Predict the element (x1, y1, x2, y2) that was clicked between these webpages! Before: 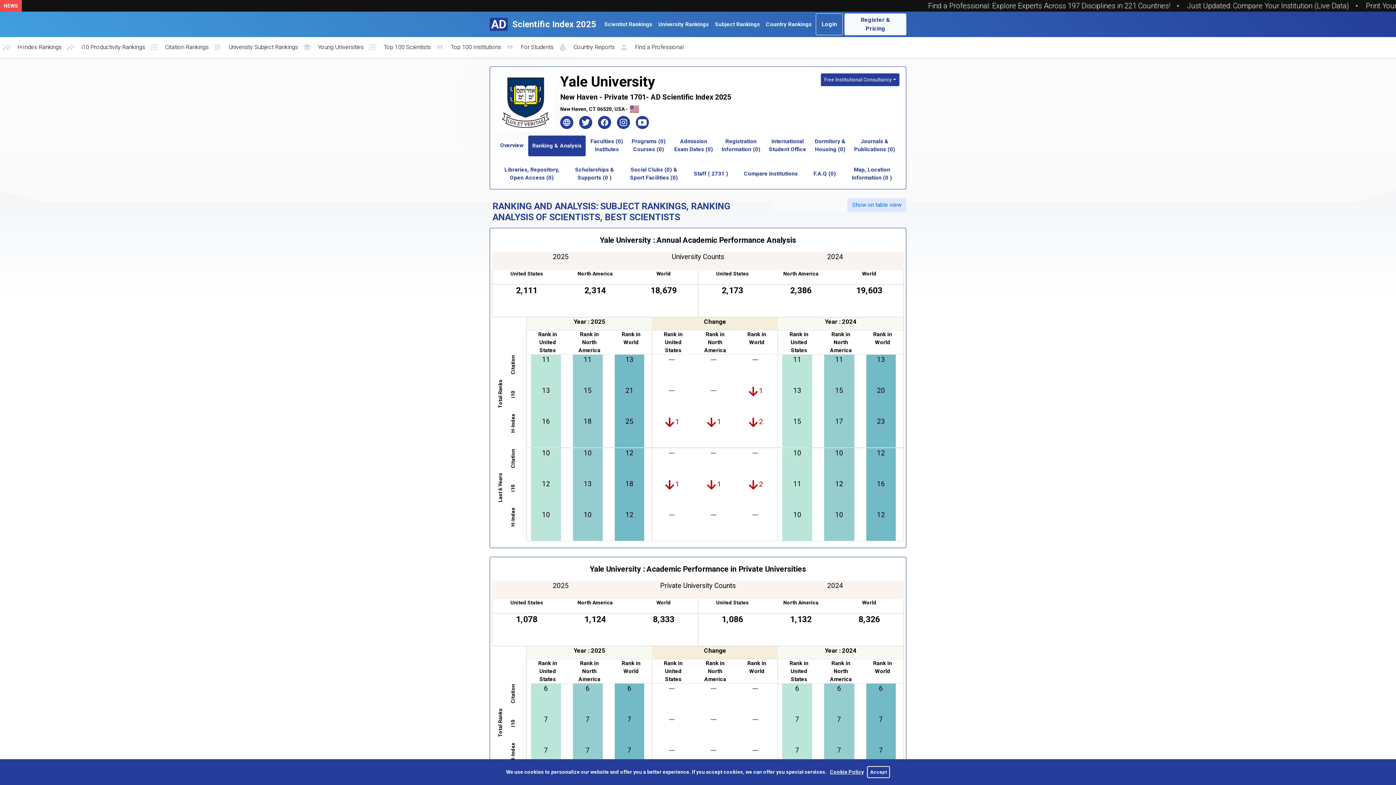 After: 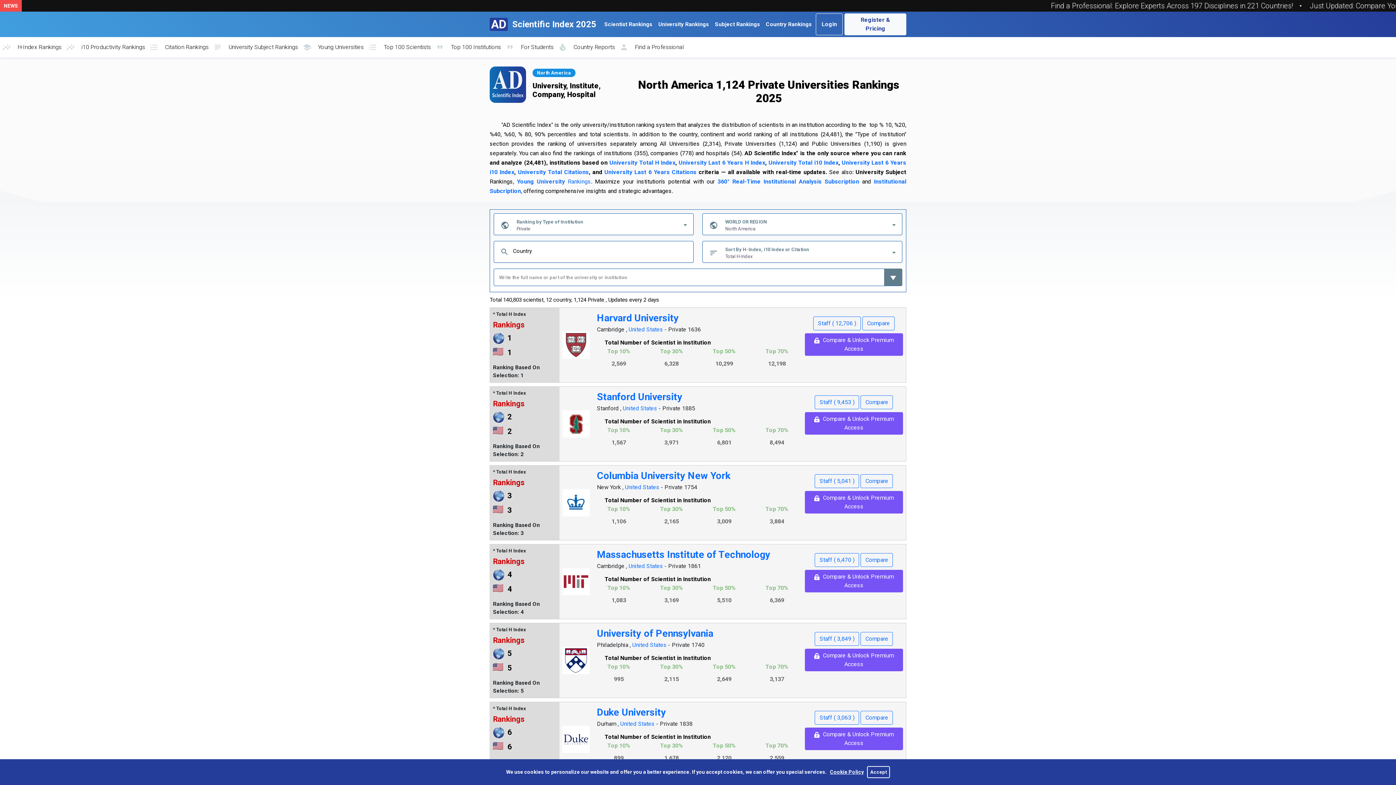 Action: bbox: (577, 600, 612, 605) label: North America